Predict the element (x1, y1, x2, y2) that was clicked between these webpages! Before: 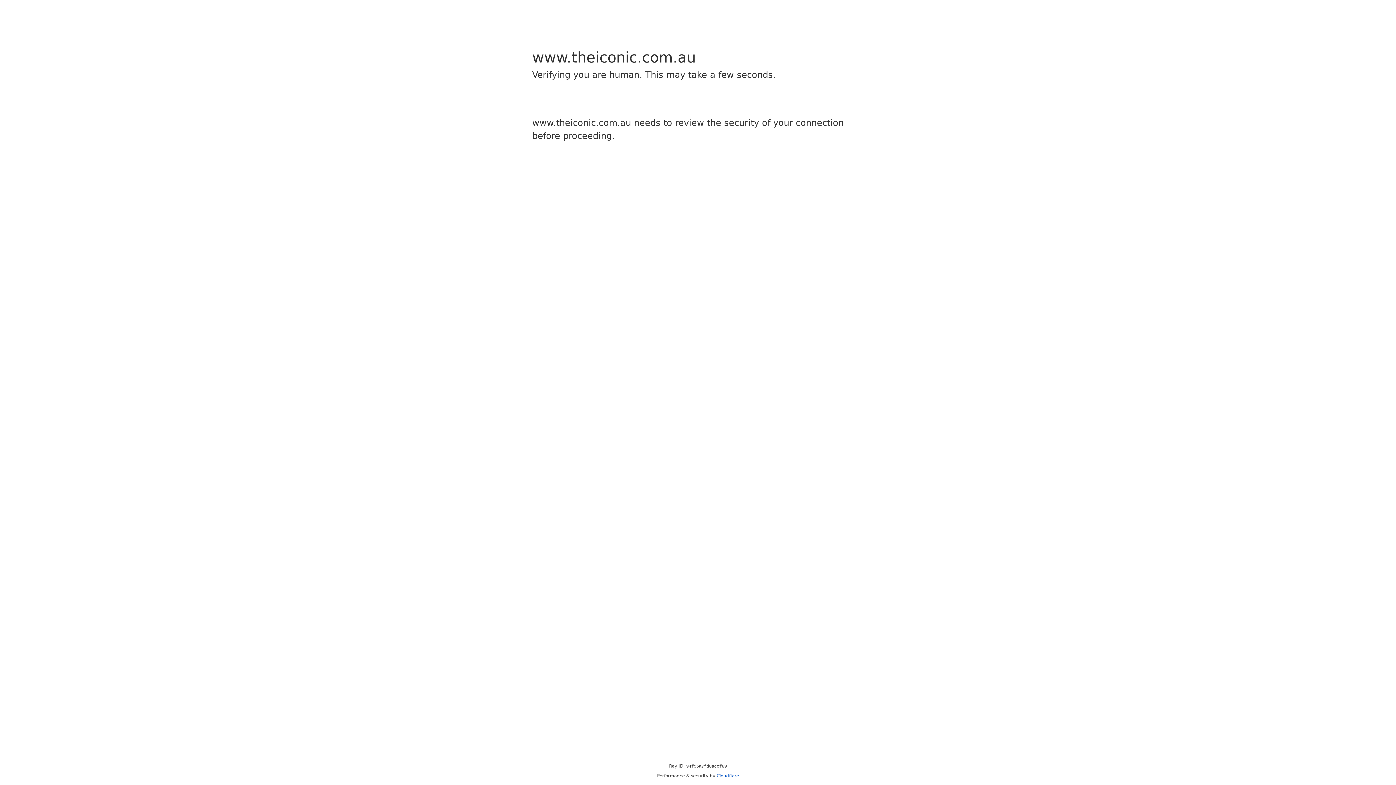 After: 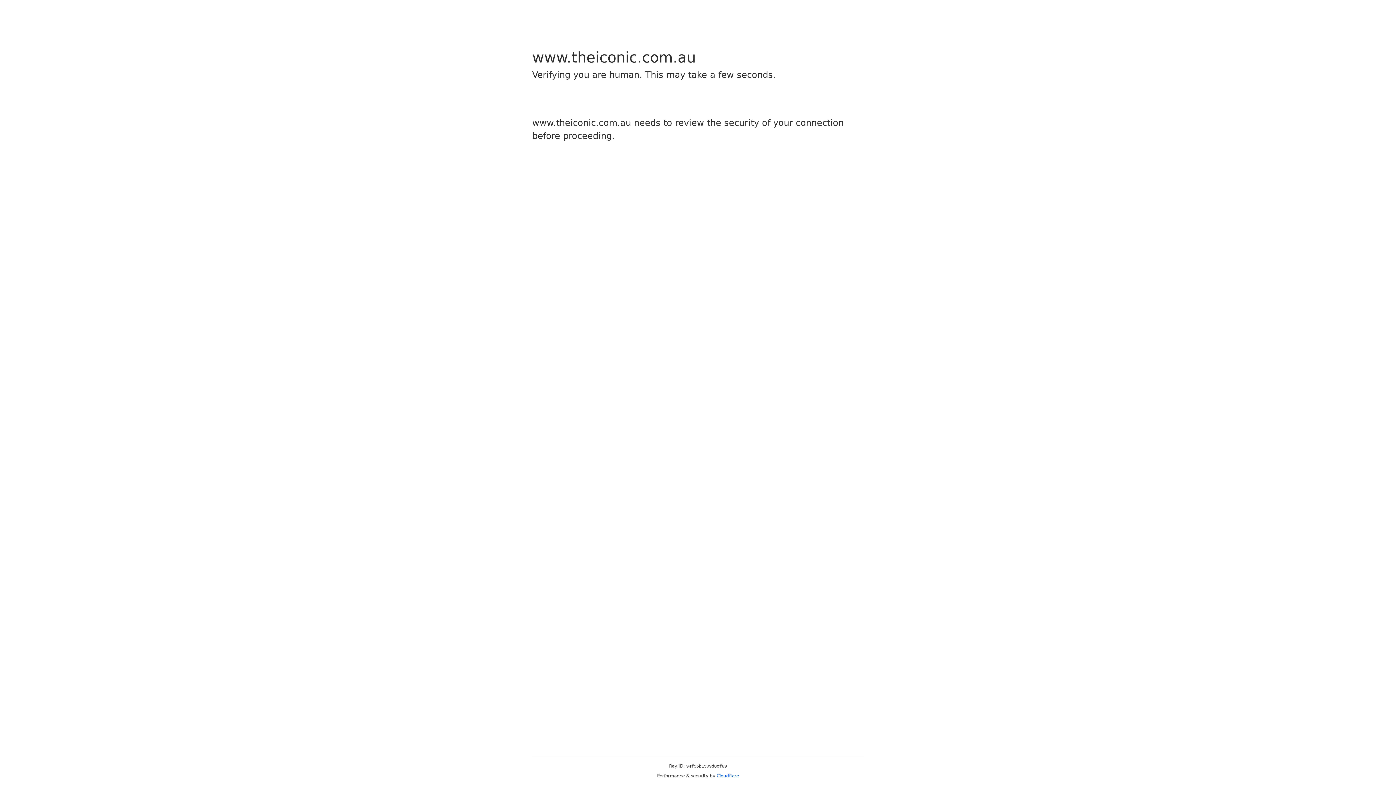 Action: bbox: (716, 773, 739, 778) label: Cloudflare